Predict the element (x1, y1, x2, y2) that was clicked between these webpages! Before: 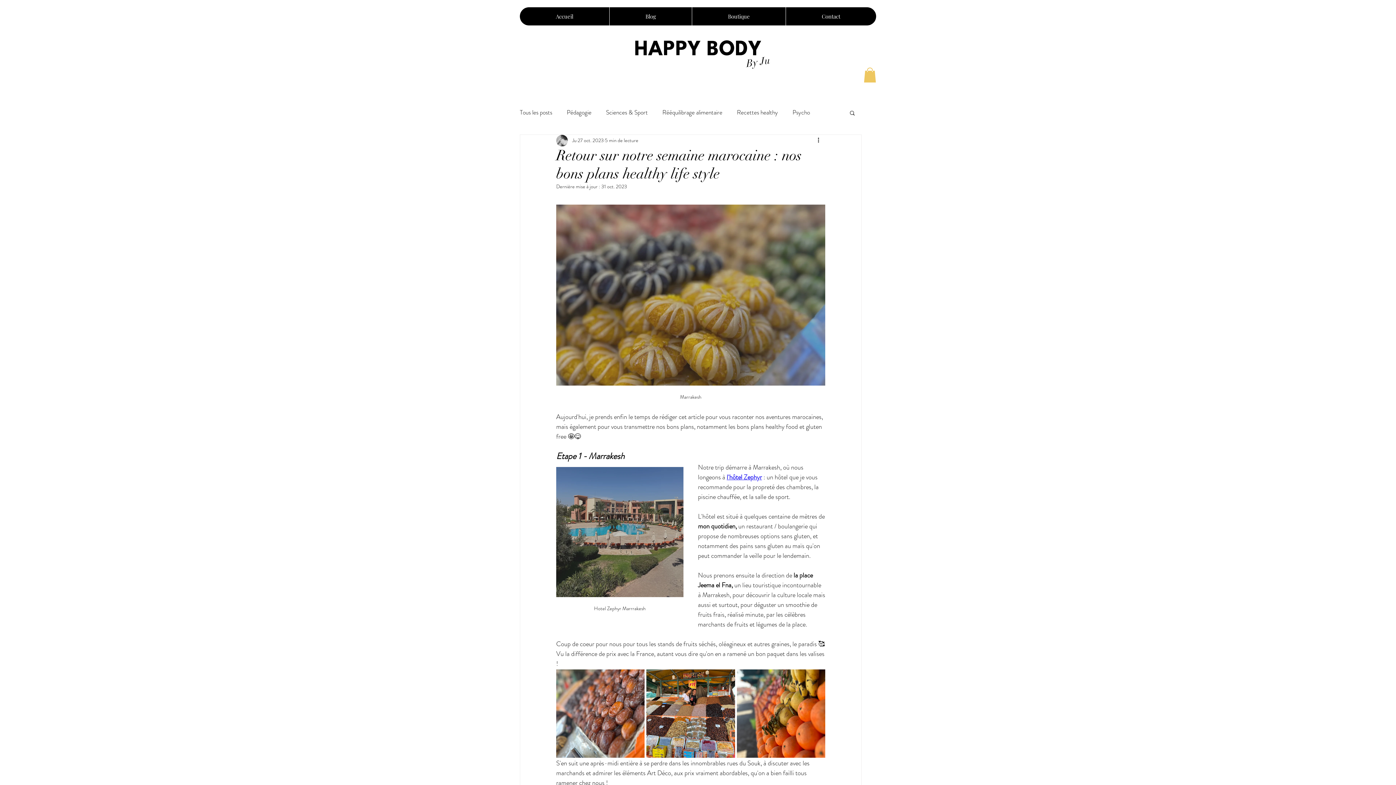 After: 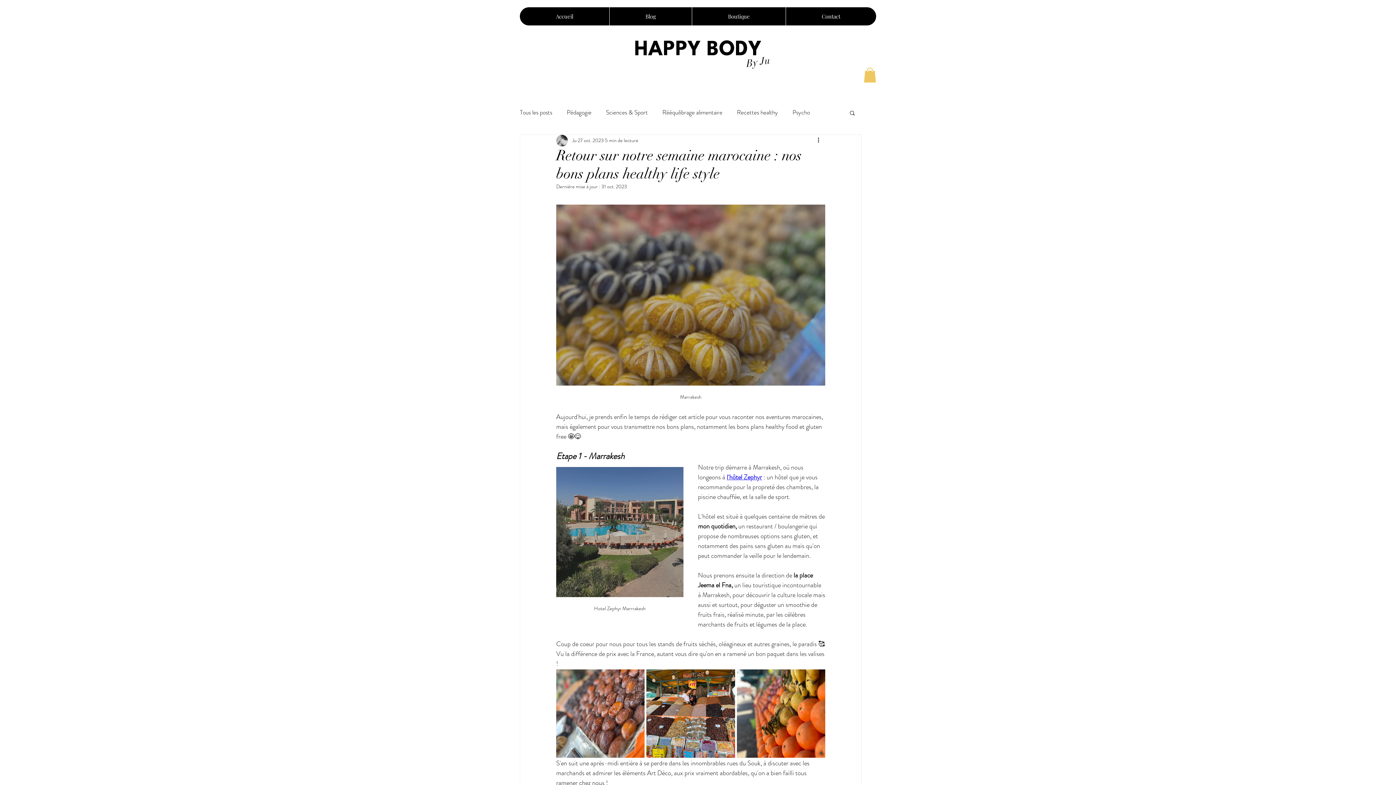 Action: bbox: (726, 472, 762, 482) label: l'hôtel Zephyr